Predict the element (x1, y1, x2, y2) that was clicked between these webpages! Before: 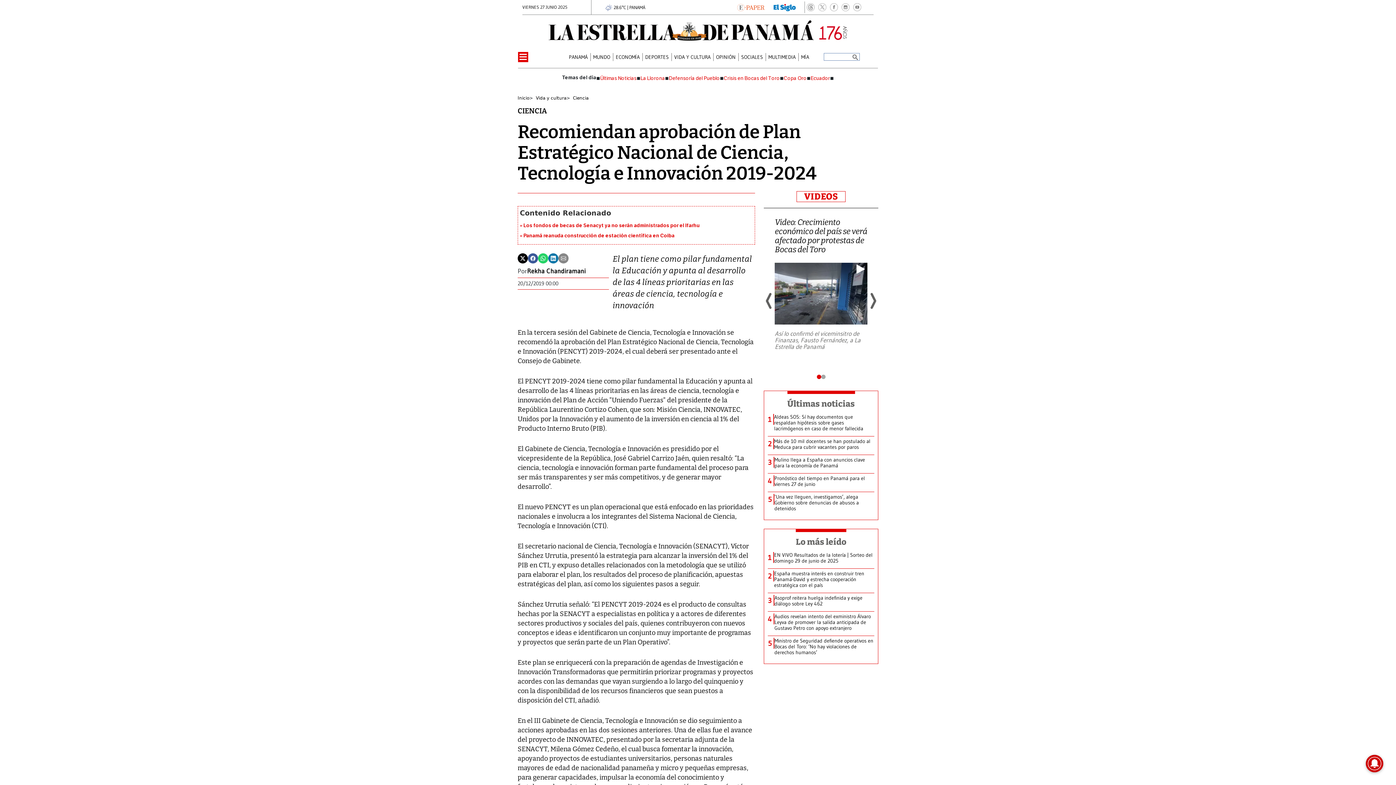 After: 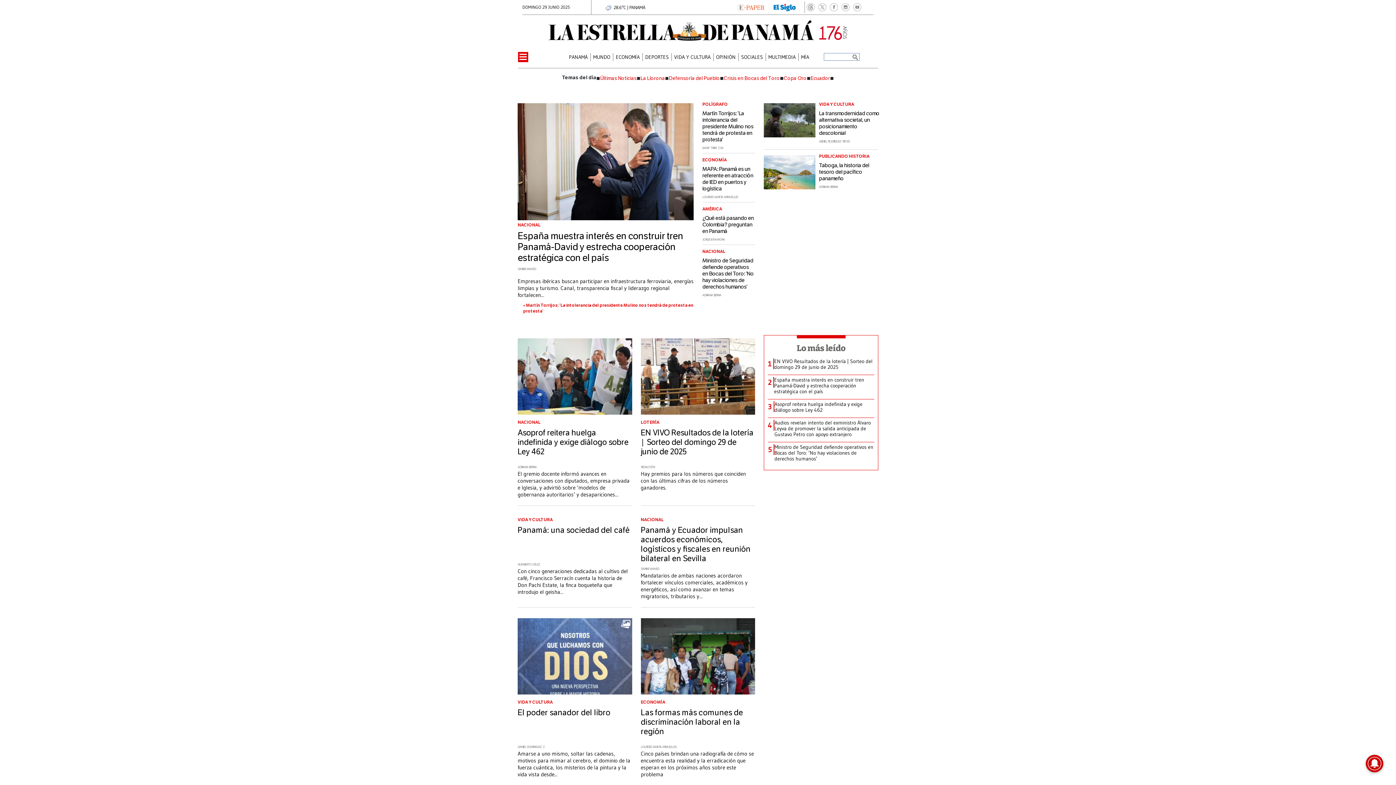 Action: bbox: (517, 95, 529, 100) label: Inicio